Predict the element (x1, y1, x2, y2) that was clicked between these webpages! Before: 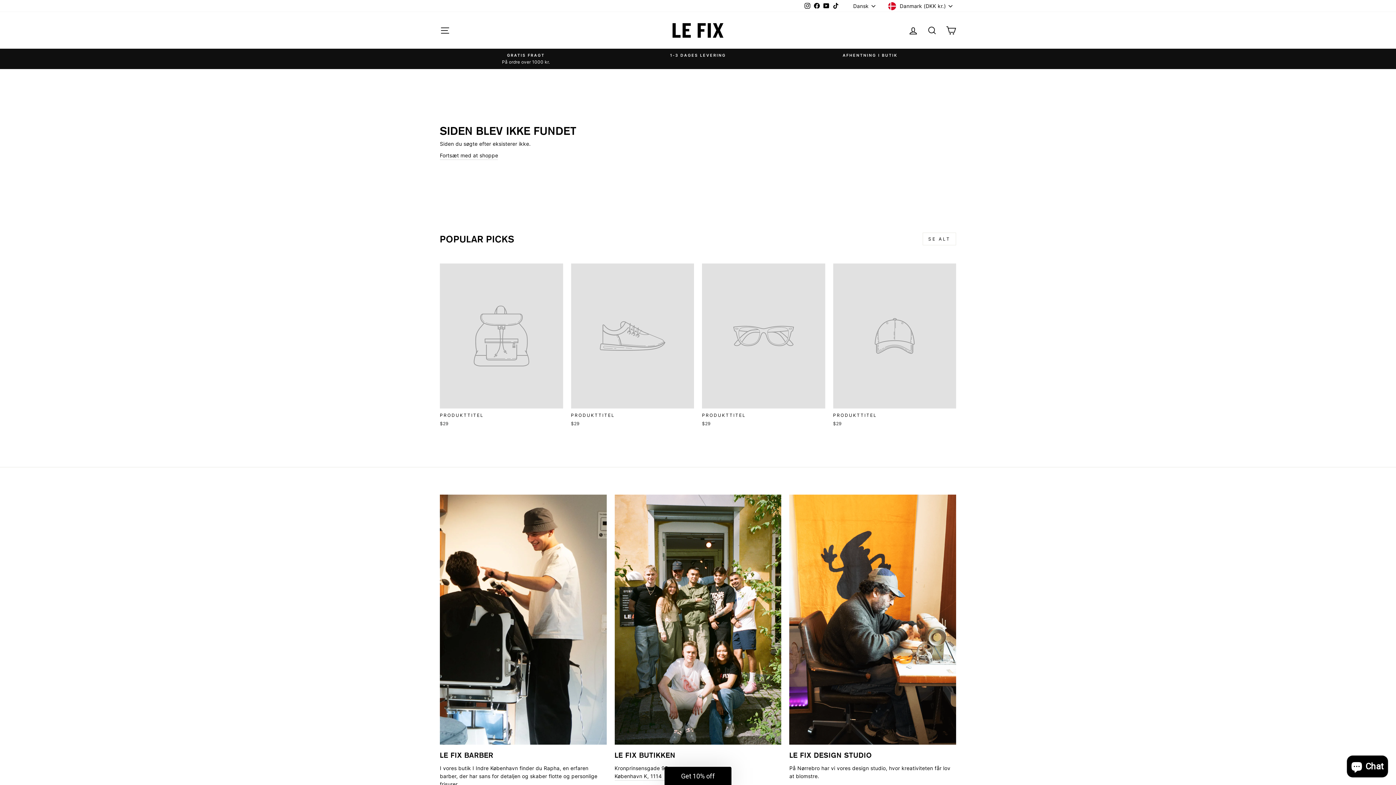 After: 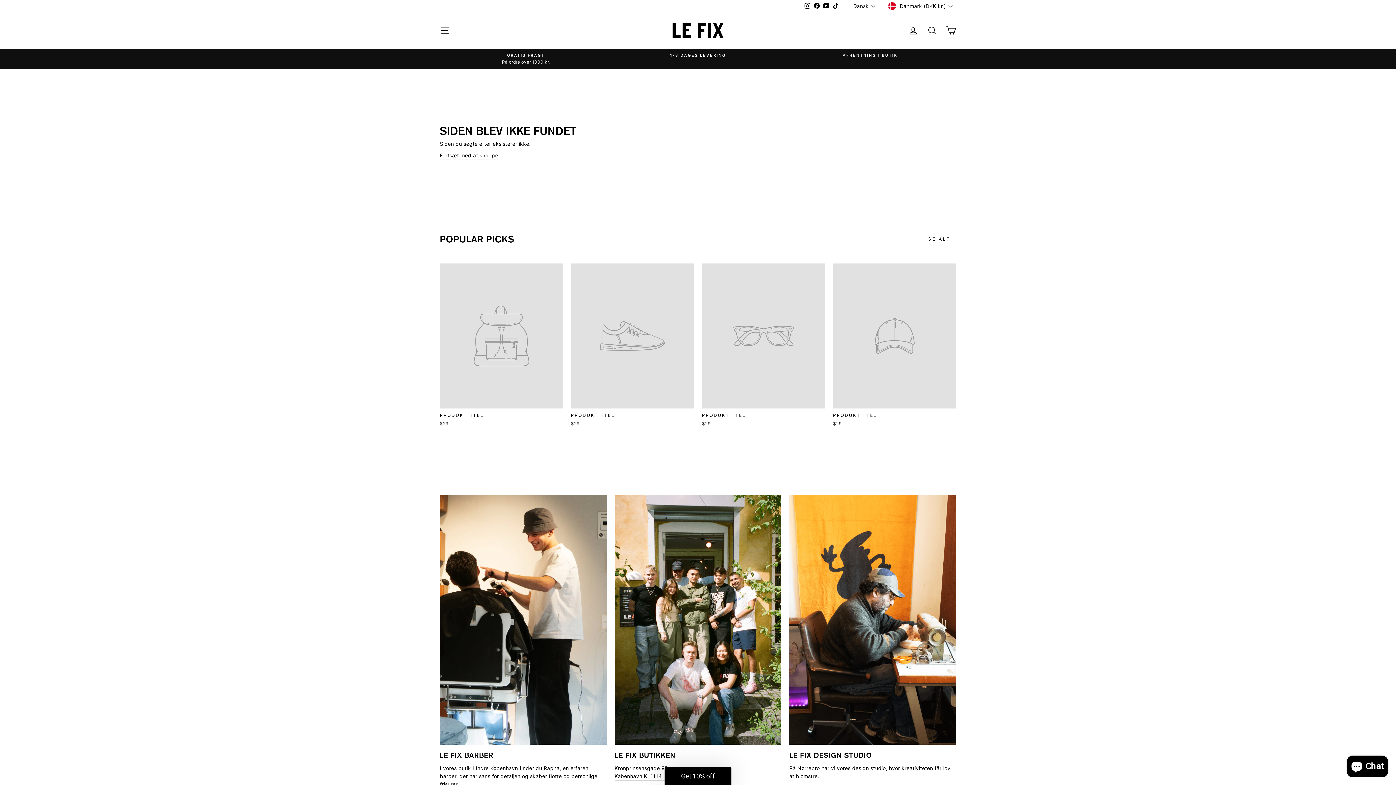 Action: label: TikTok bbox: (831, 0, 840, 11)